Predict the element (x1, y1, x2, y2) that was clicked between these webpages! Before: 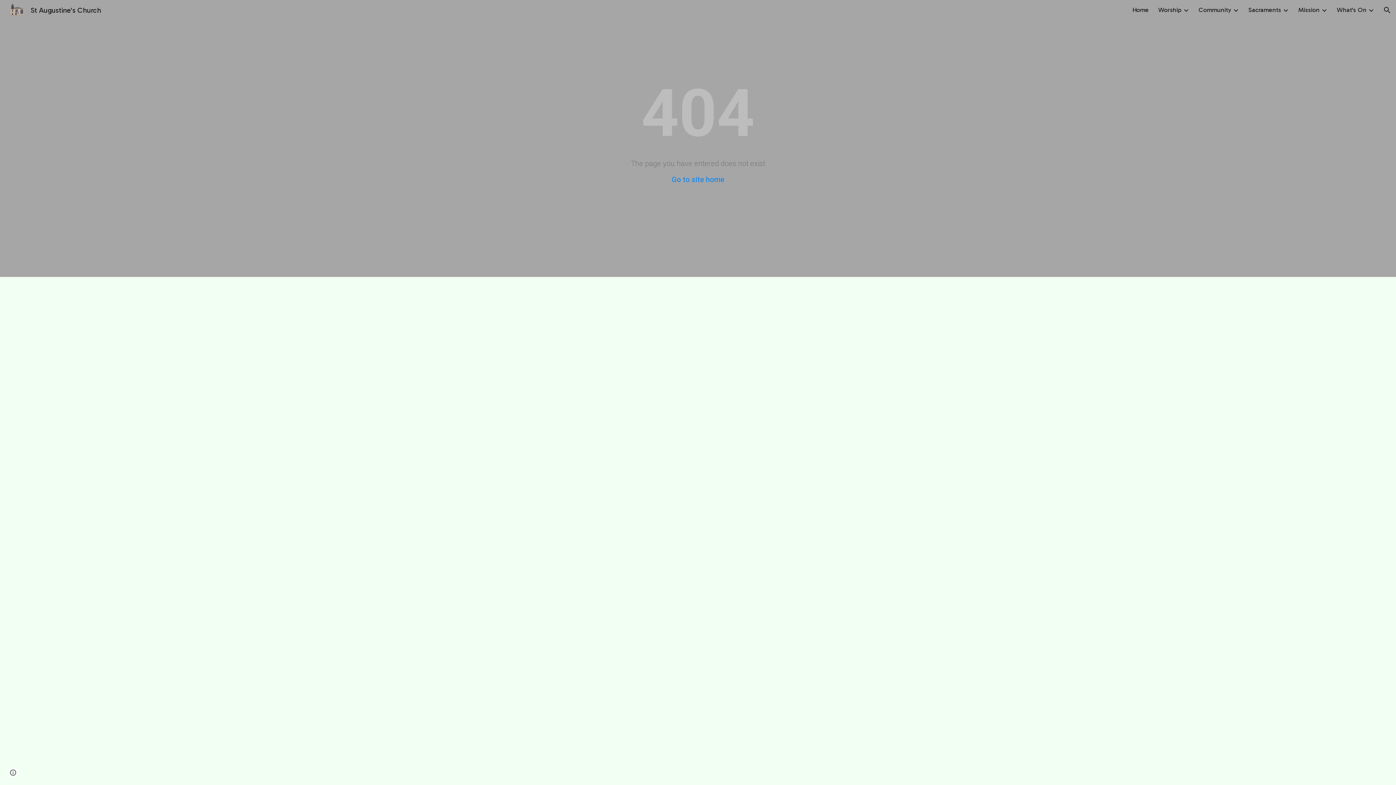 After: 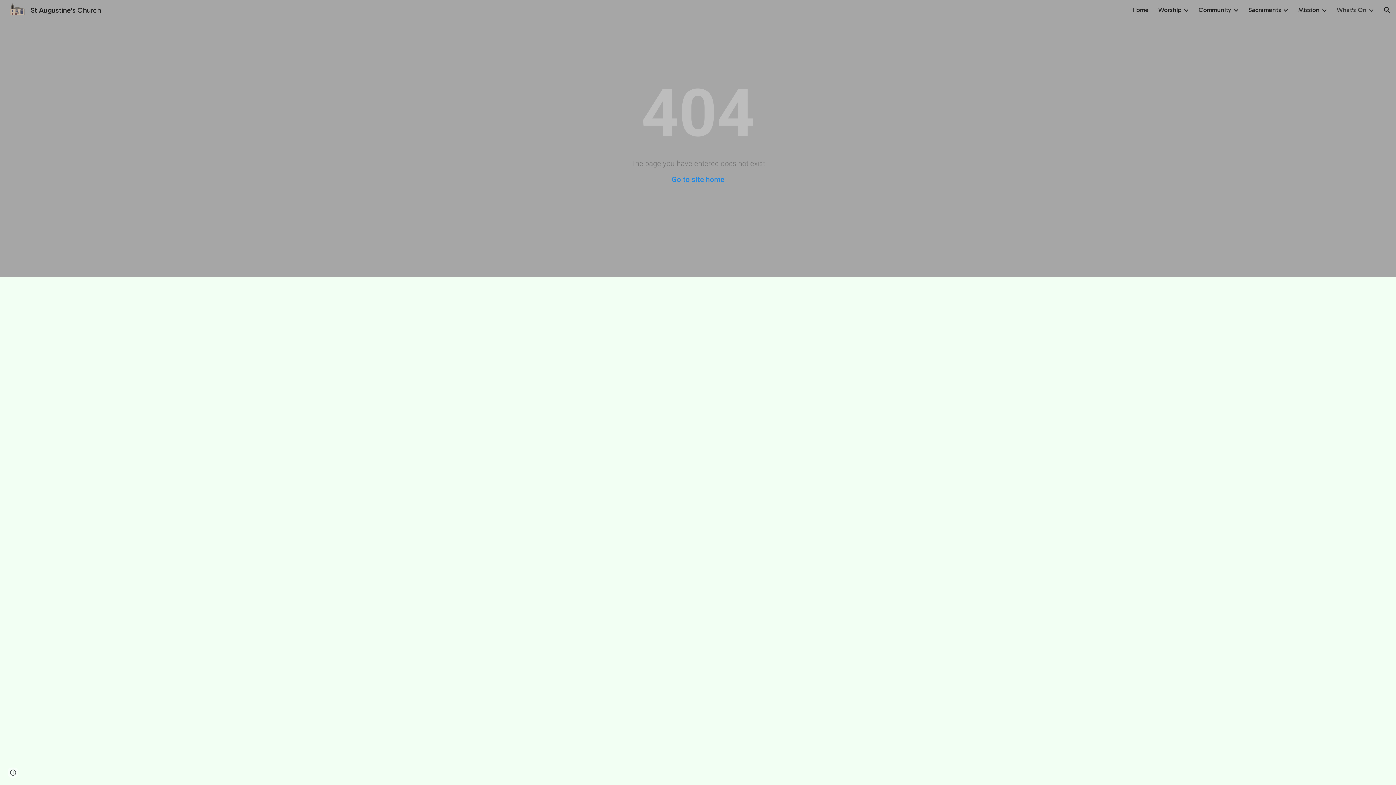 Action: bbox: (1337, 6, 1366, 13) label: What's On